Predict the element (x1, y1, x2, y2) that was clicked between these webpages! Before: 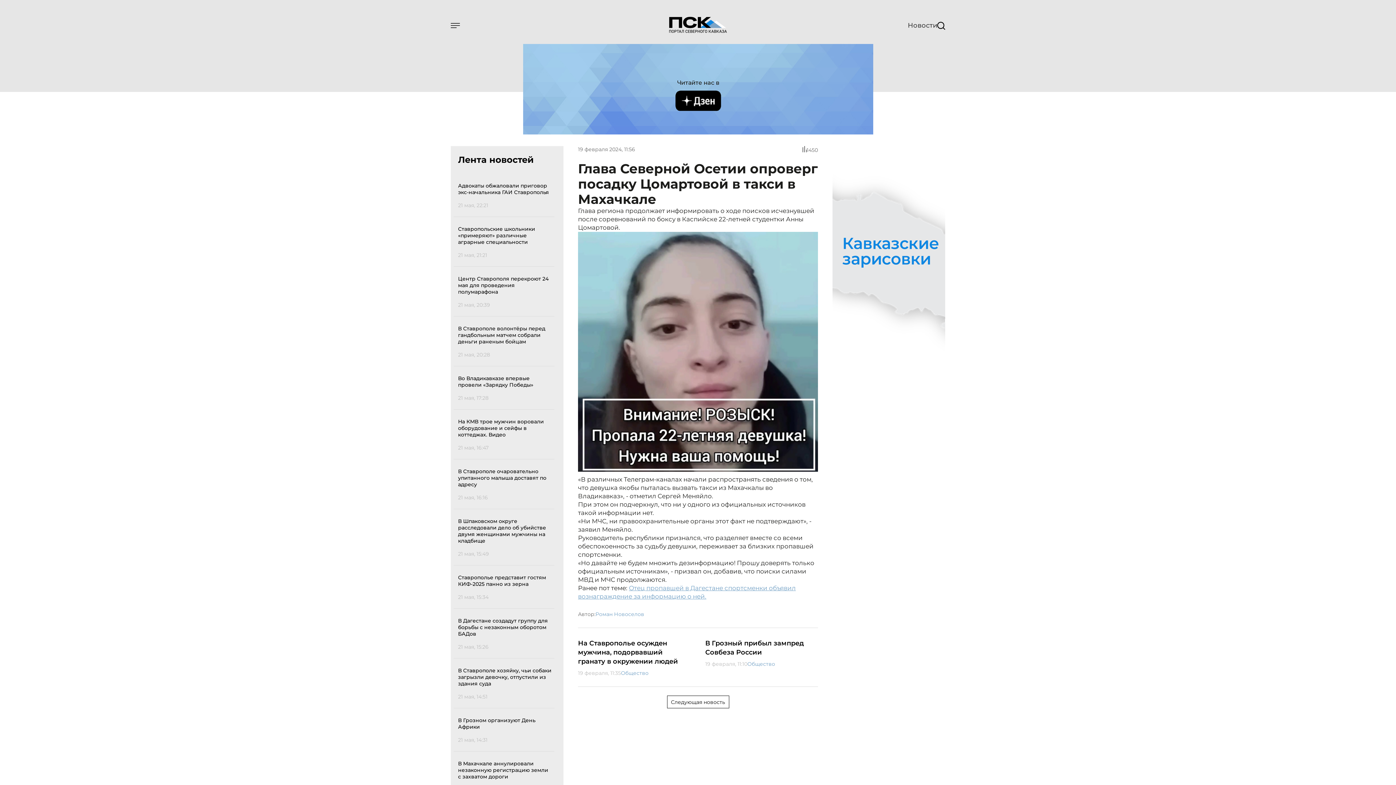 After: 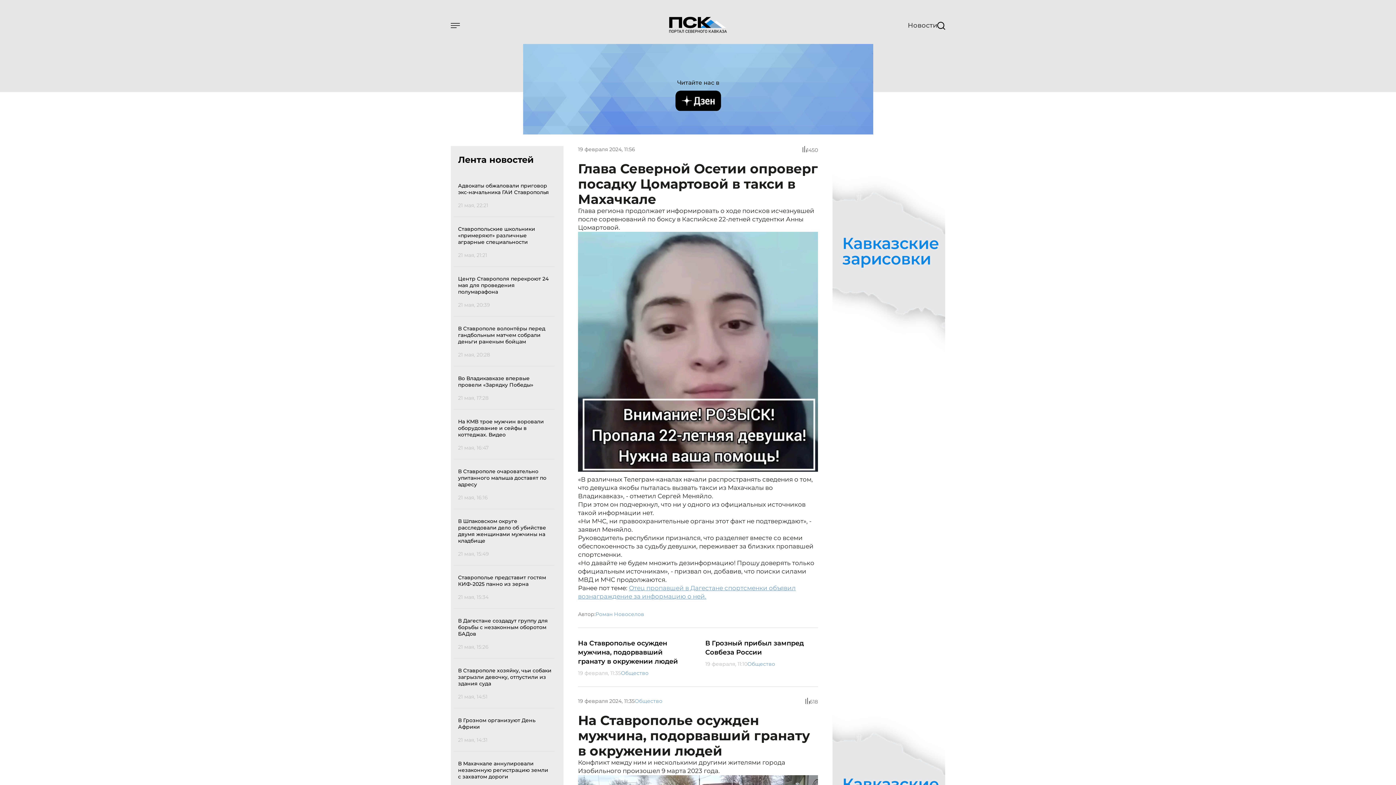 Action: bbox: (667, 696, 729, 708) label: Следующая новость